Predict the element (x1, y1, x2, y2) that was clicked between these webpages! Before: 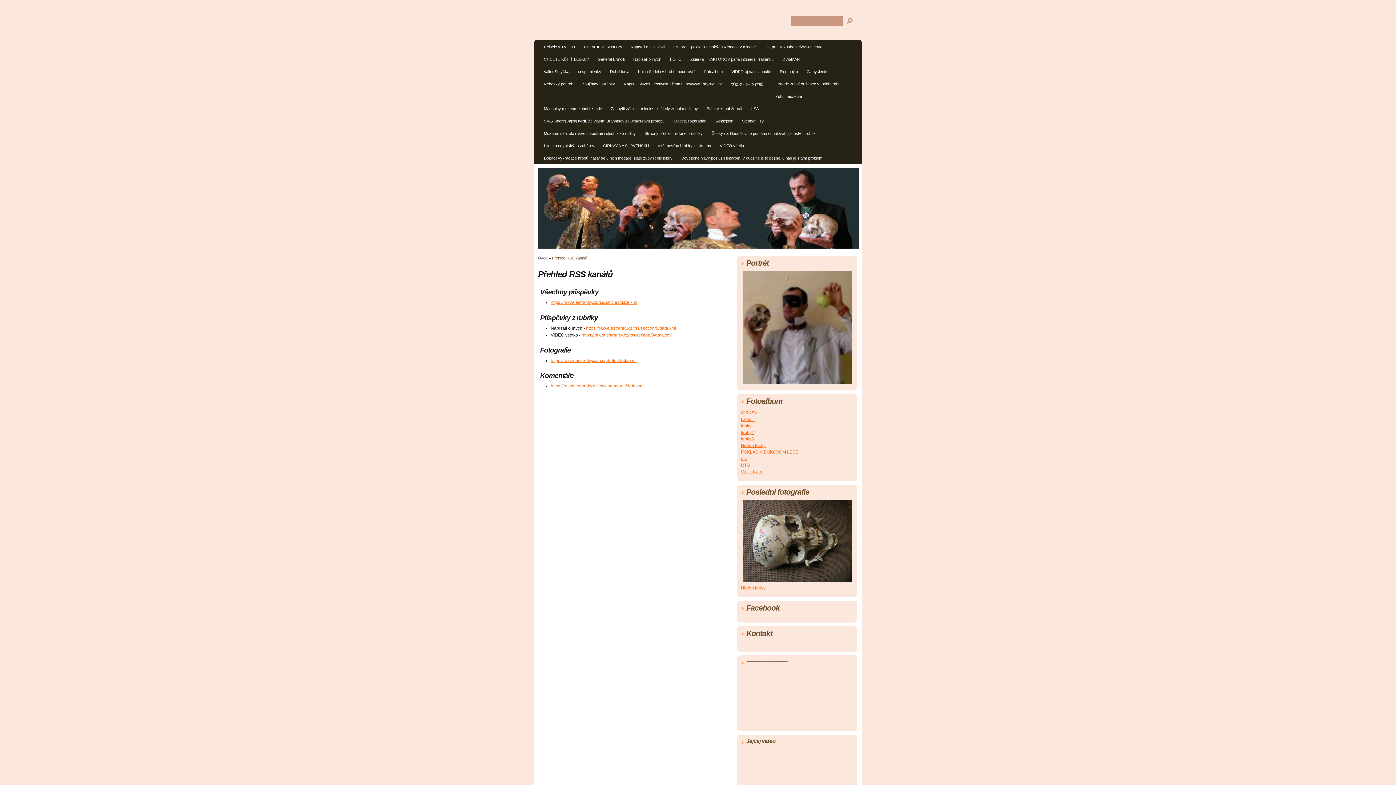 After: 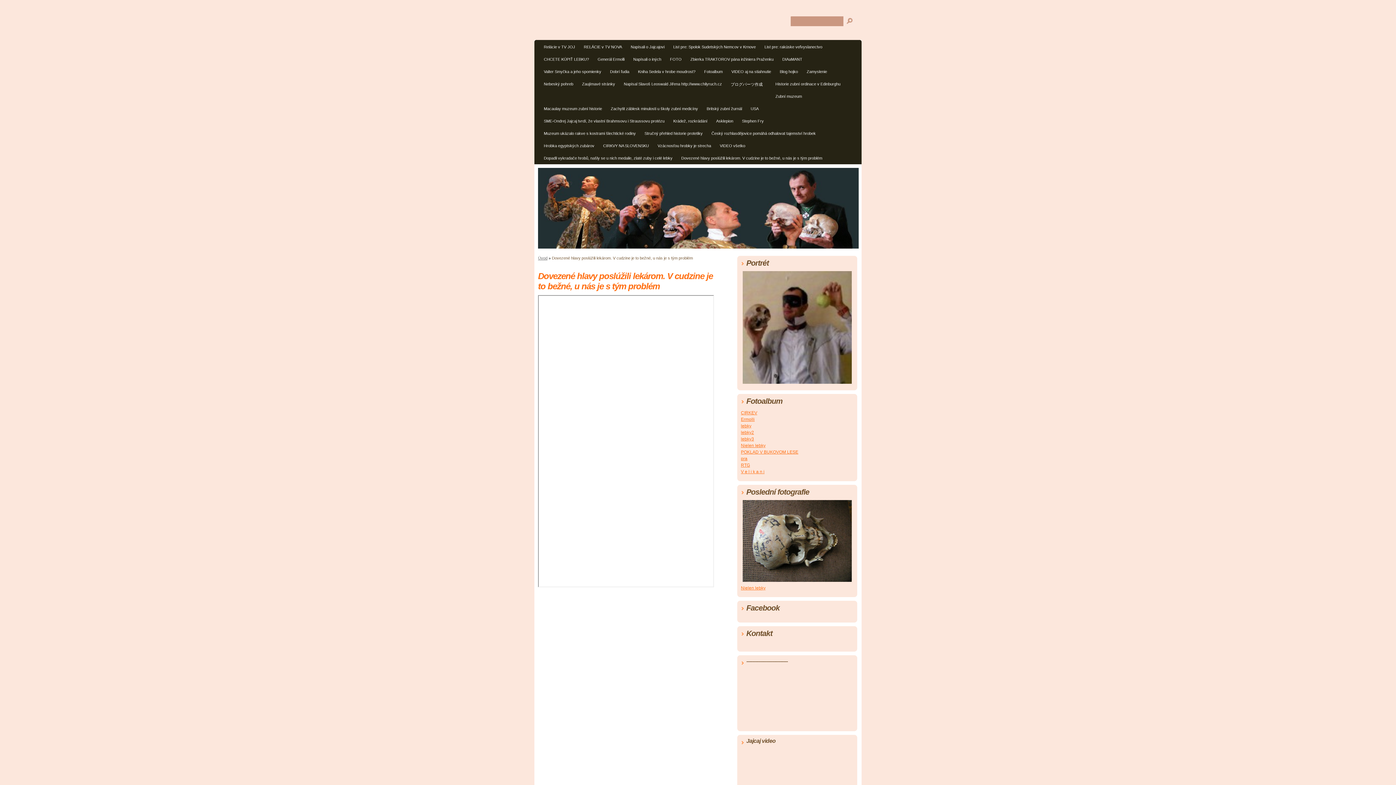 Action: bbox: (677, 153, 826, 164) label: Dovezené hlavy poslúžili lekárom. V cudzine je to bežné, u nás je s tým problém